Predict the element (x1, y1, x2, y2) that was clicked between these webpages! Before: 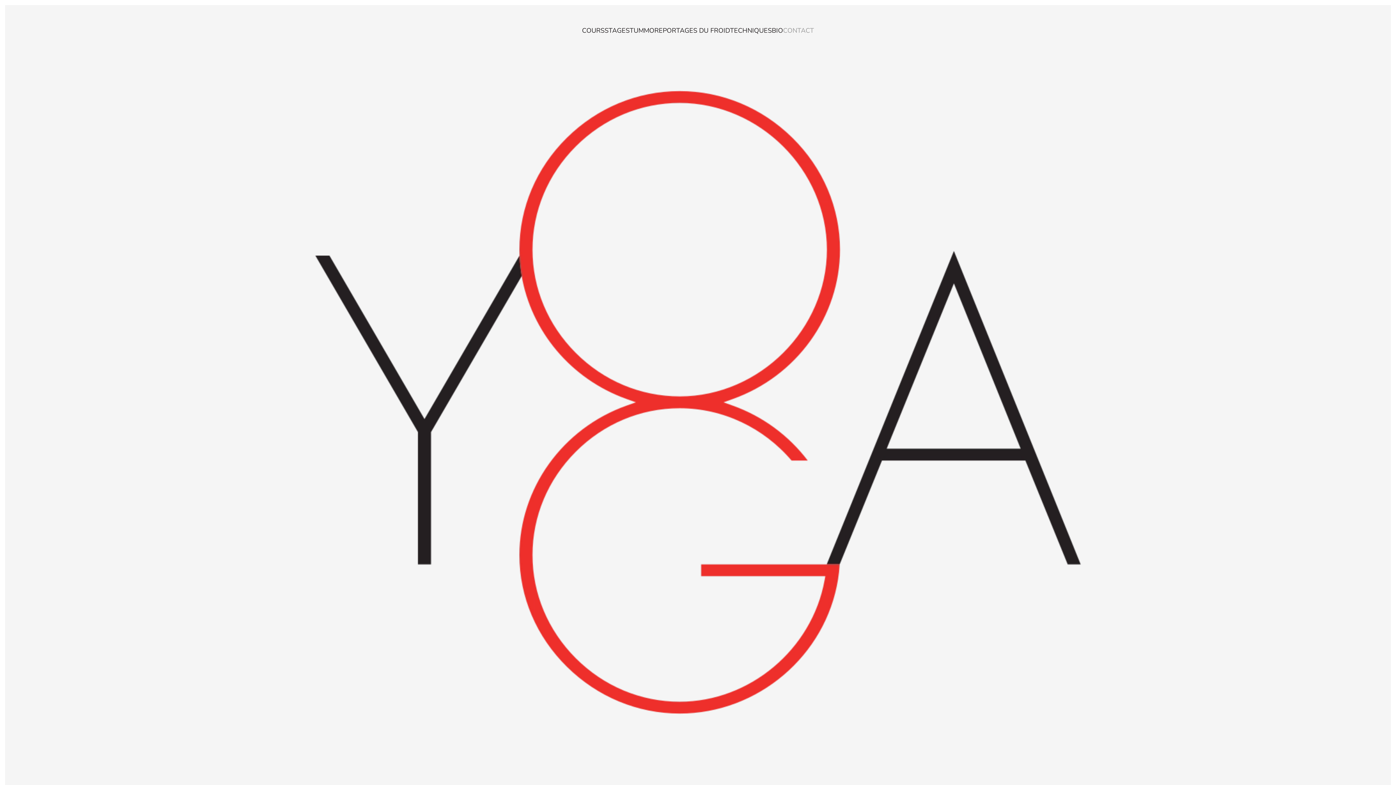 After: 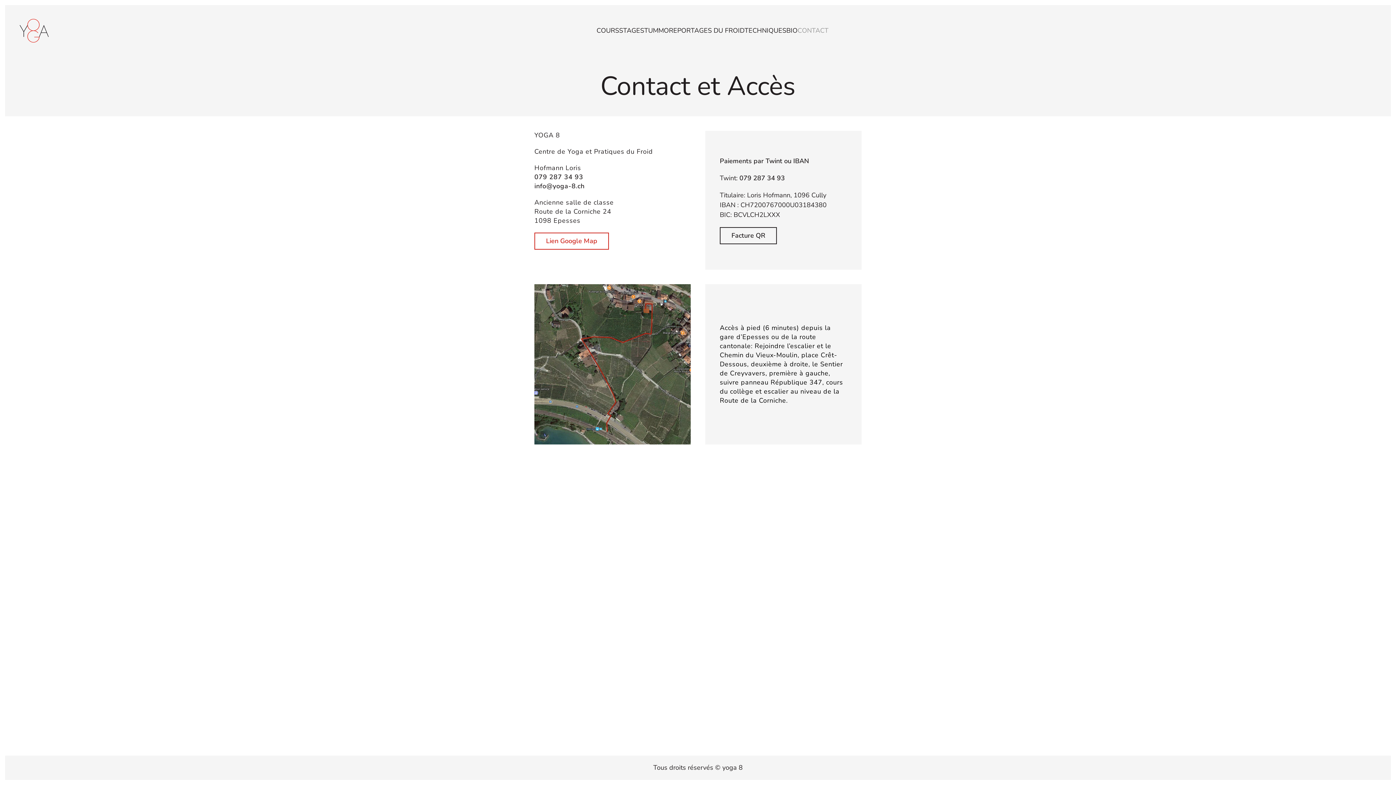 Action: label: CONTACT bbox: (783, 12, 814, 48)